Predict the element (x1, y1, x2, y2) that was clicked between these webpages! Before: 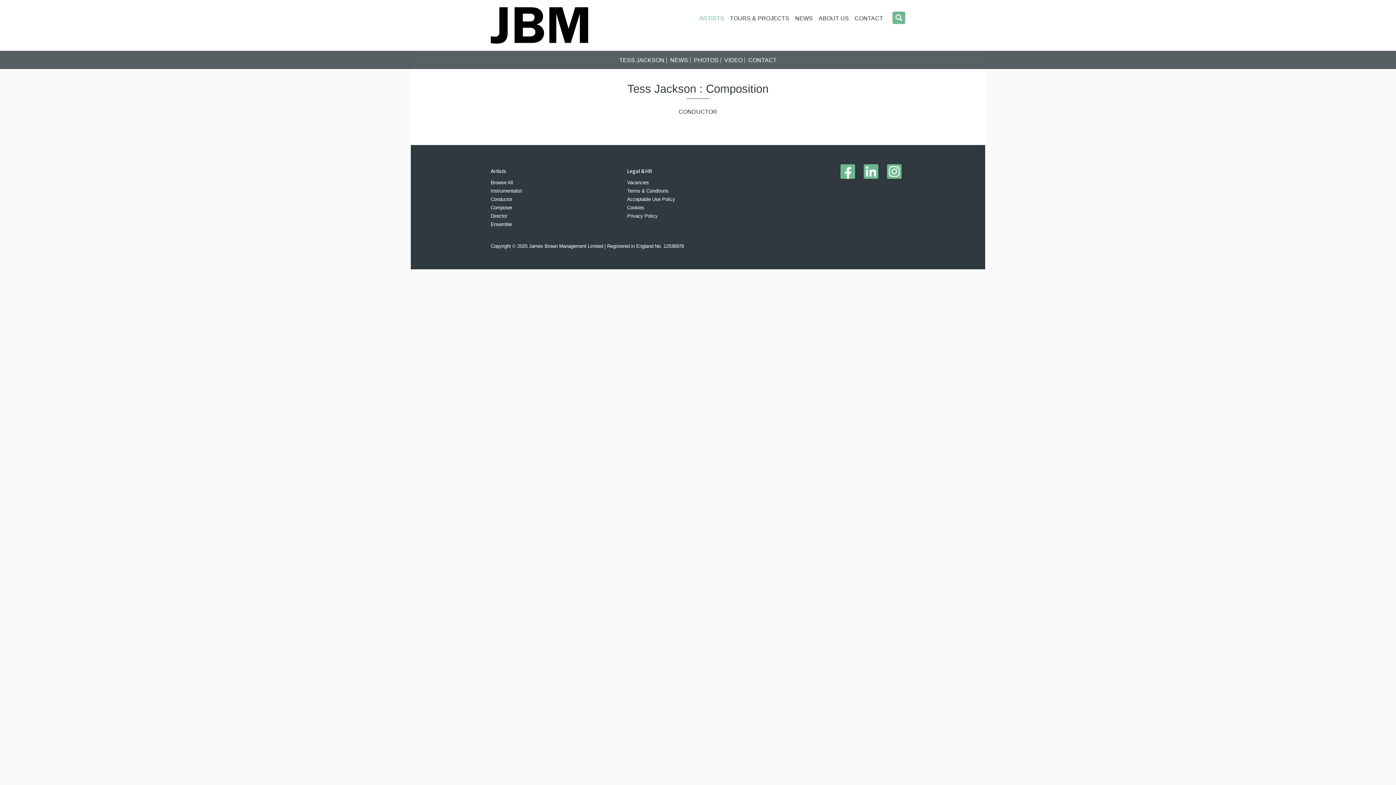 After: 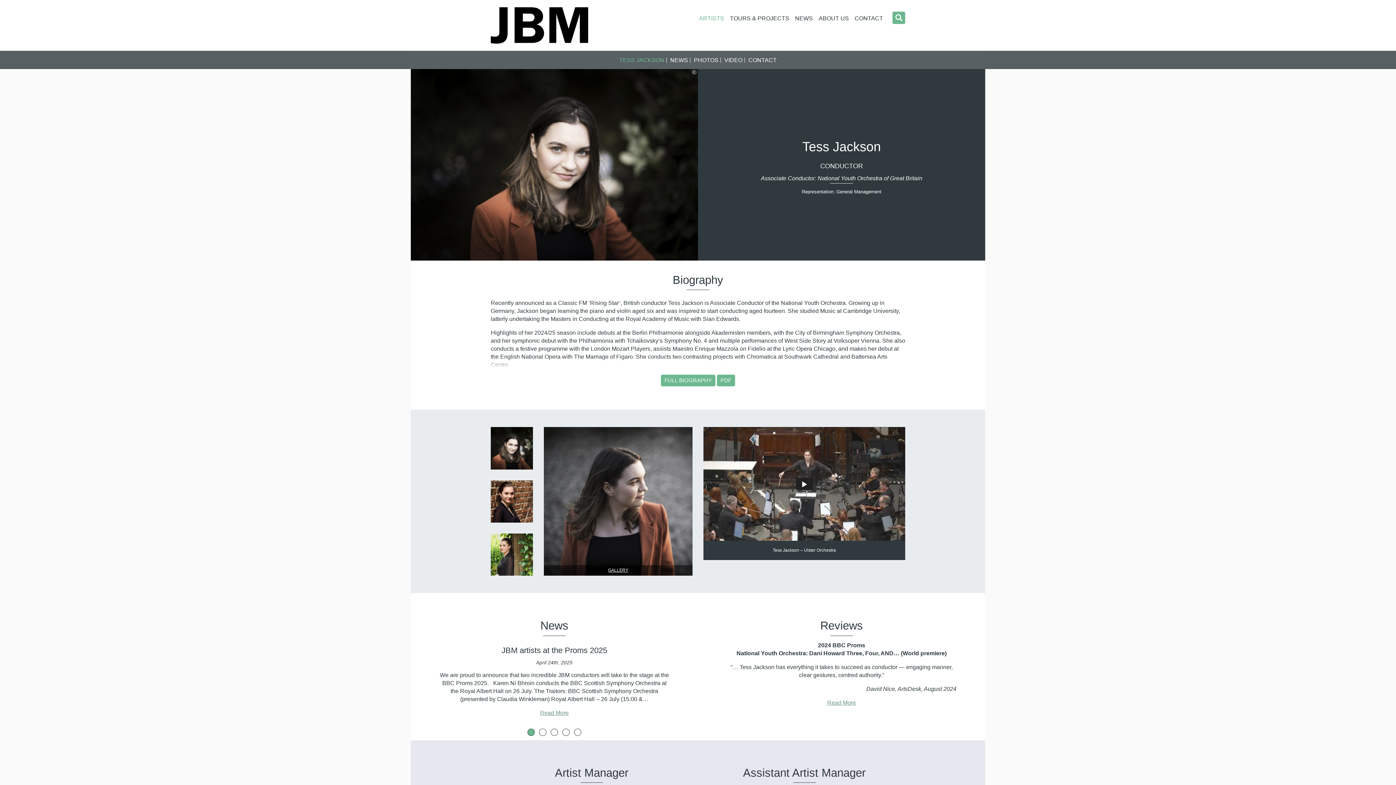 Action: label: TESS JACKSON bbox: (617, 50, 666, 69)